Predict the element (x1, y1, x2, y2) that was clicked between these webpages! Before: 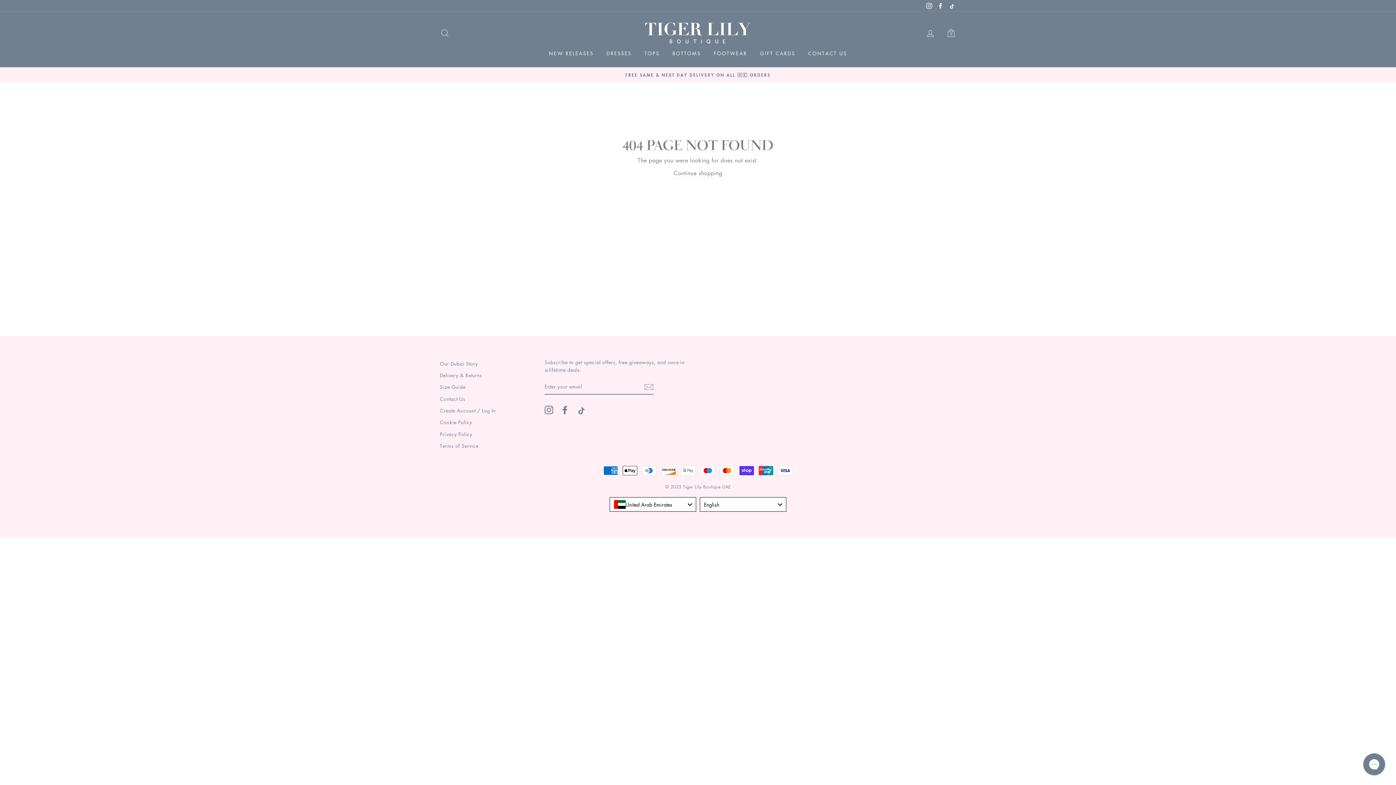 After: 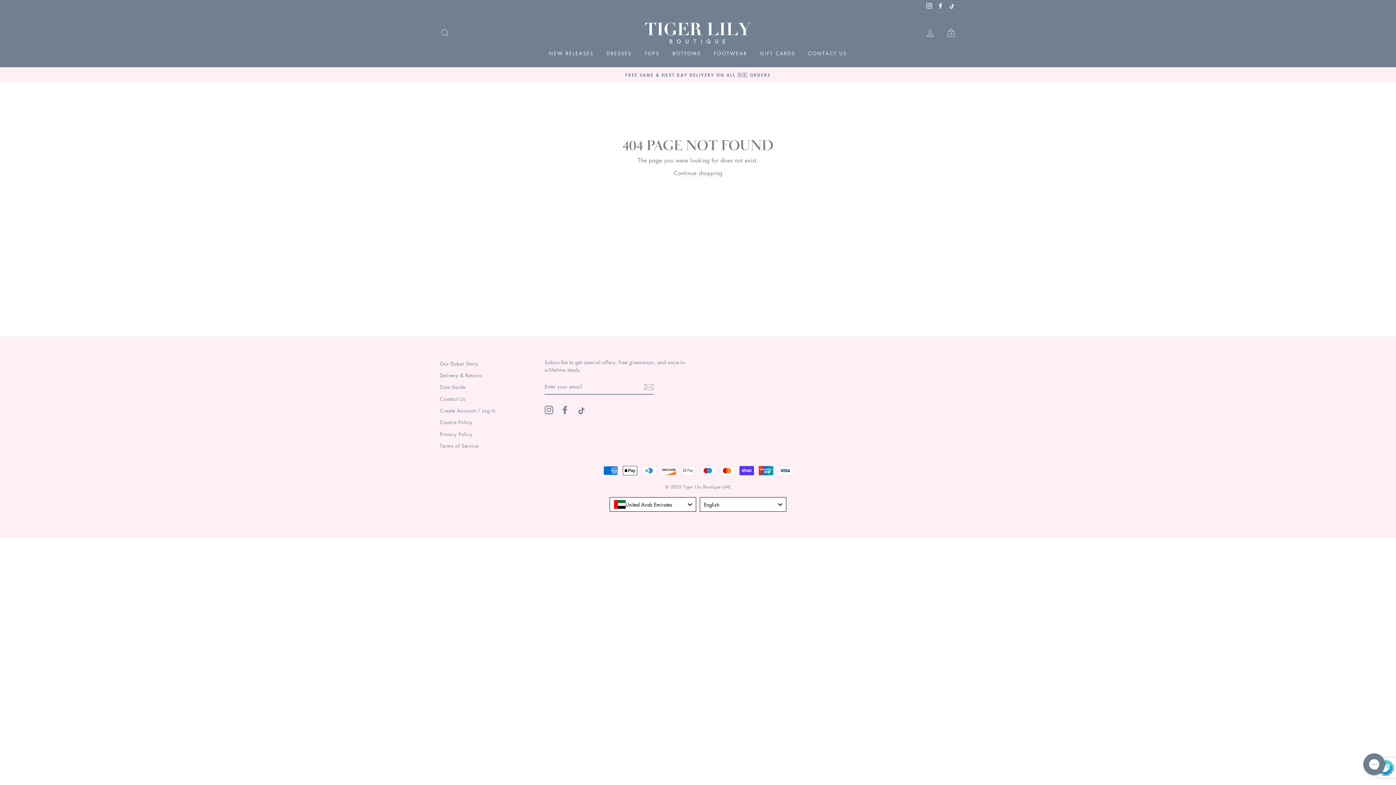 Action: bbox: (644, 382, 653, 391)